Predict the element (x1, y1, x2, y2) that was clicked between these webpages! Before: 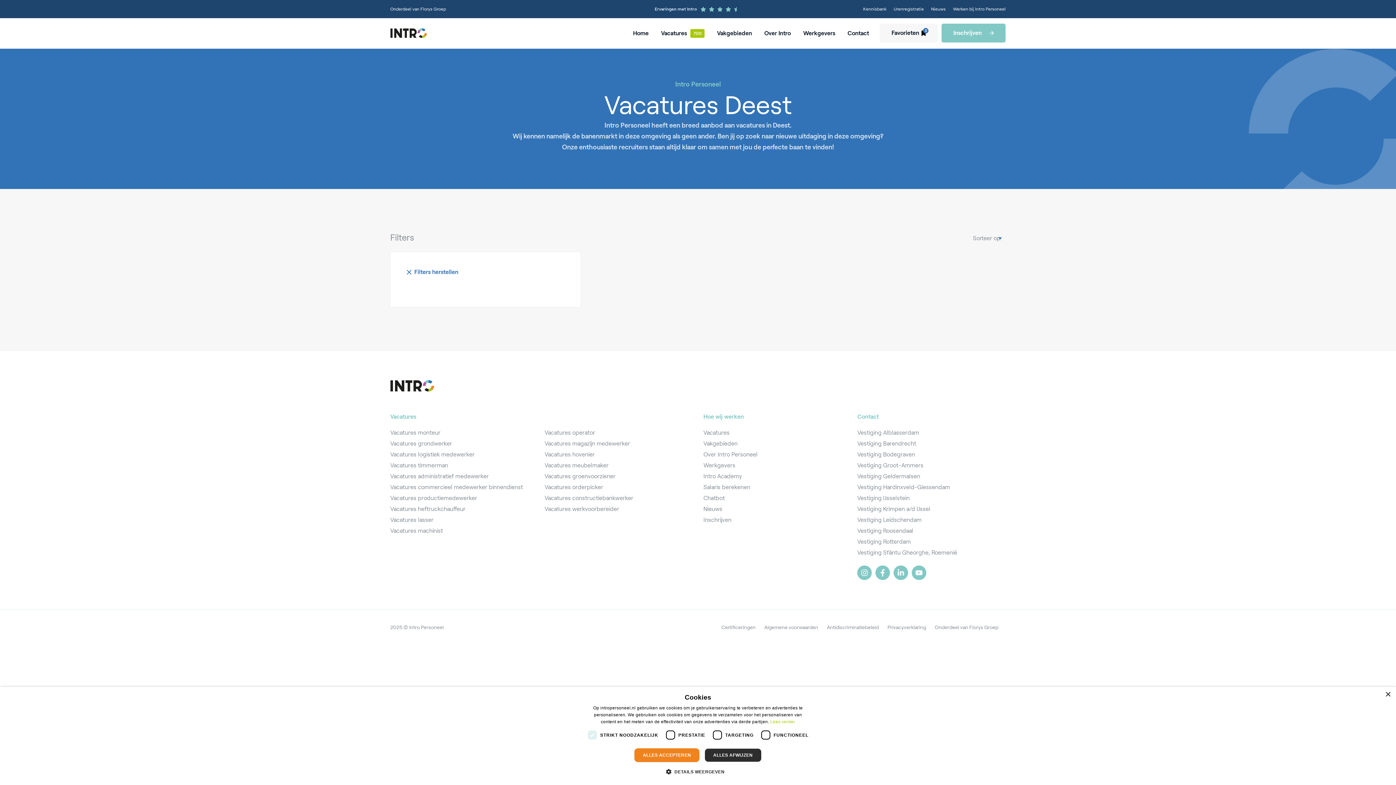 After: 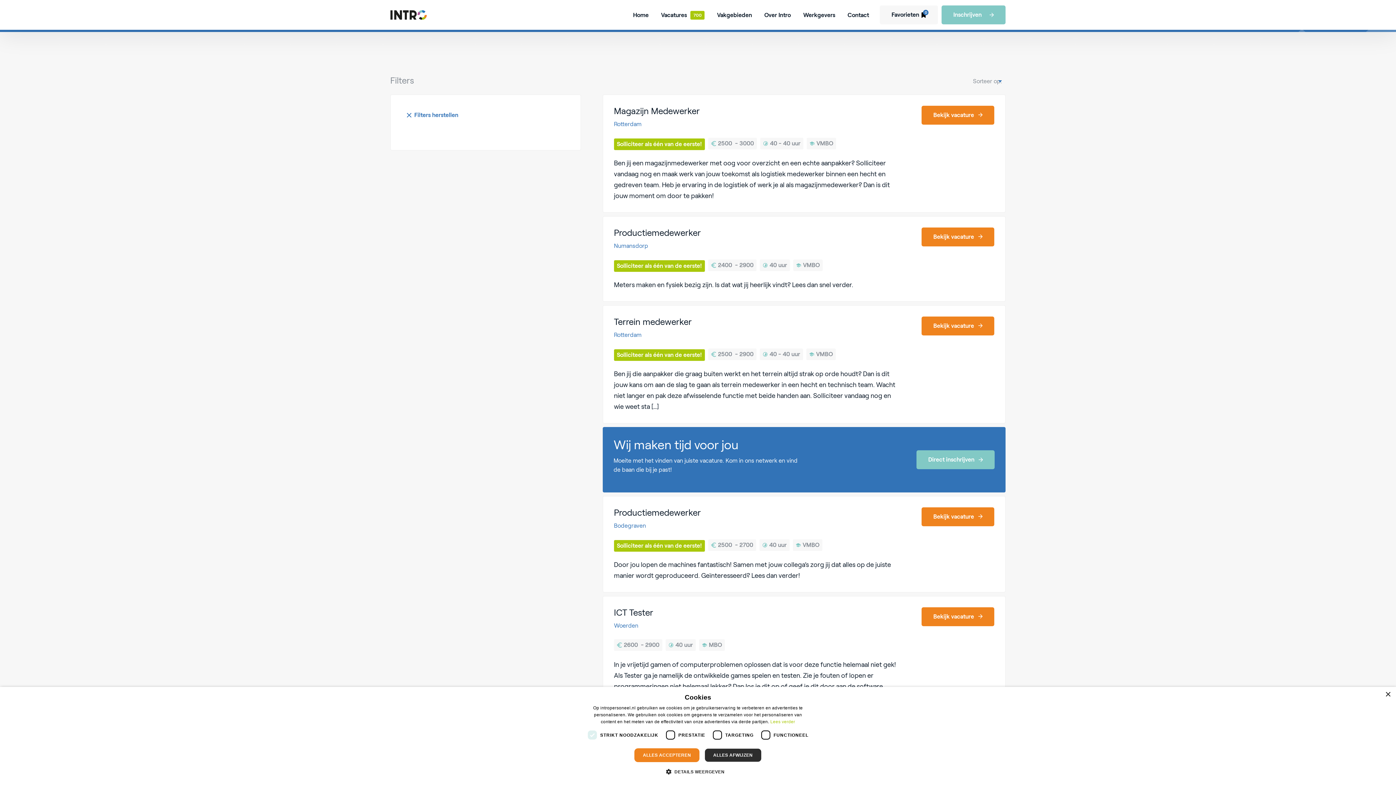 Action: bbox: (544, 429, 595, 435) label: Vacatures operator